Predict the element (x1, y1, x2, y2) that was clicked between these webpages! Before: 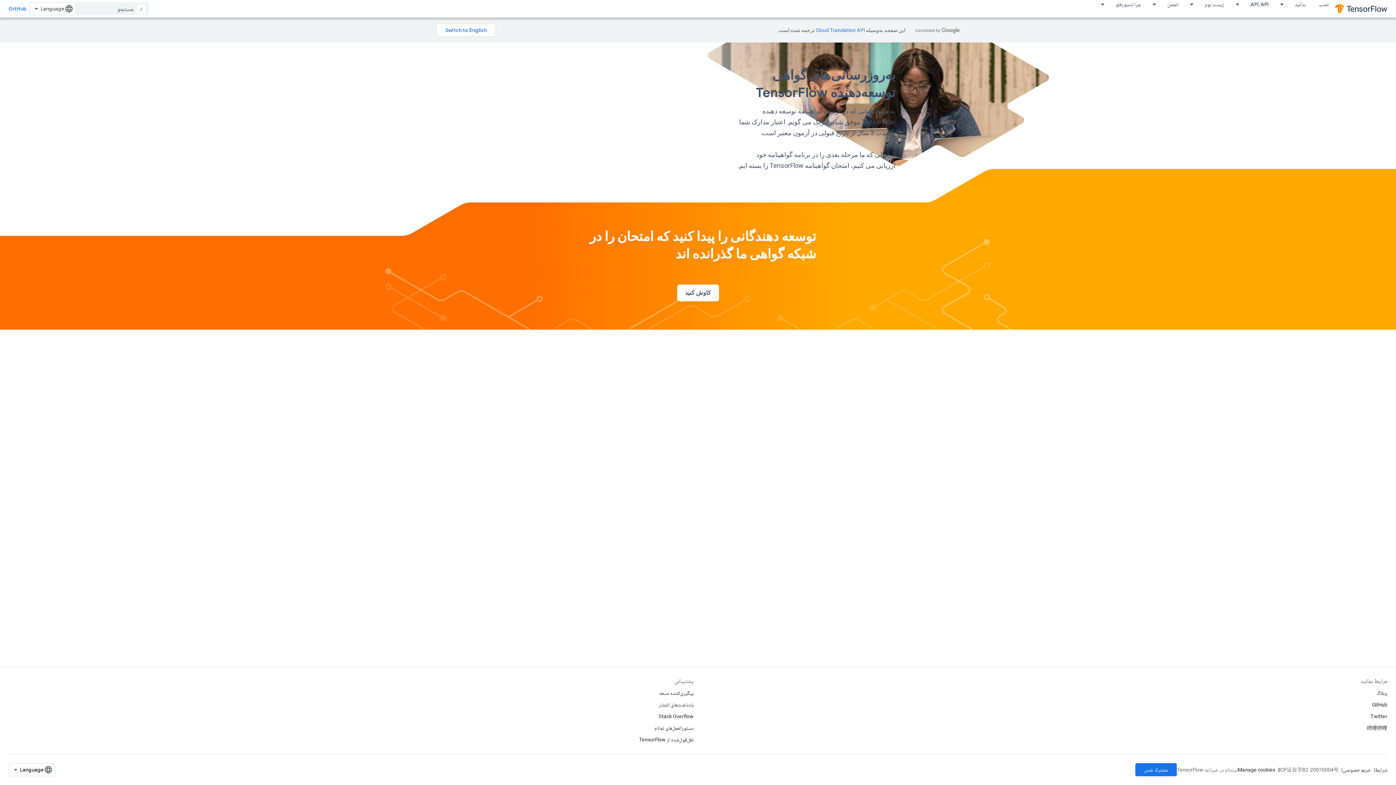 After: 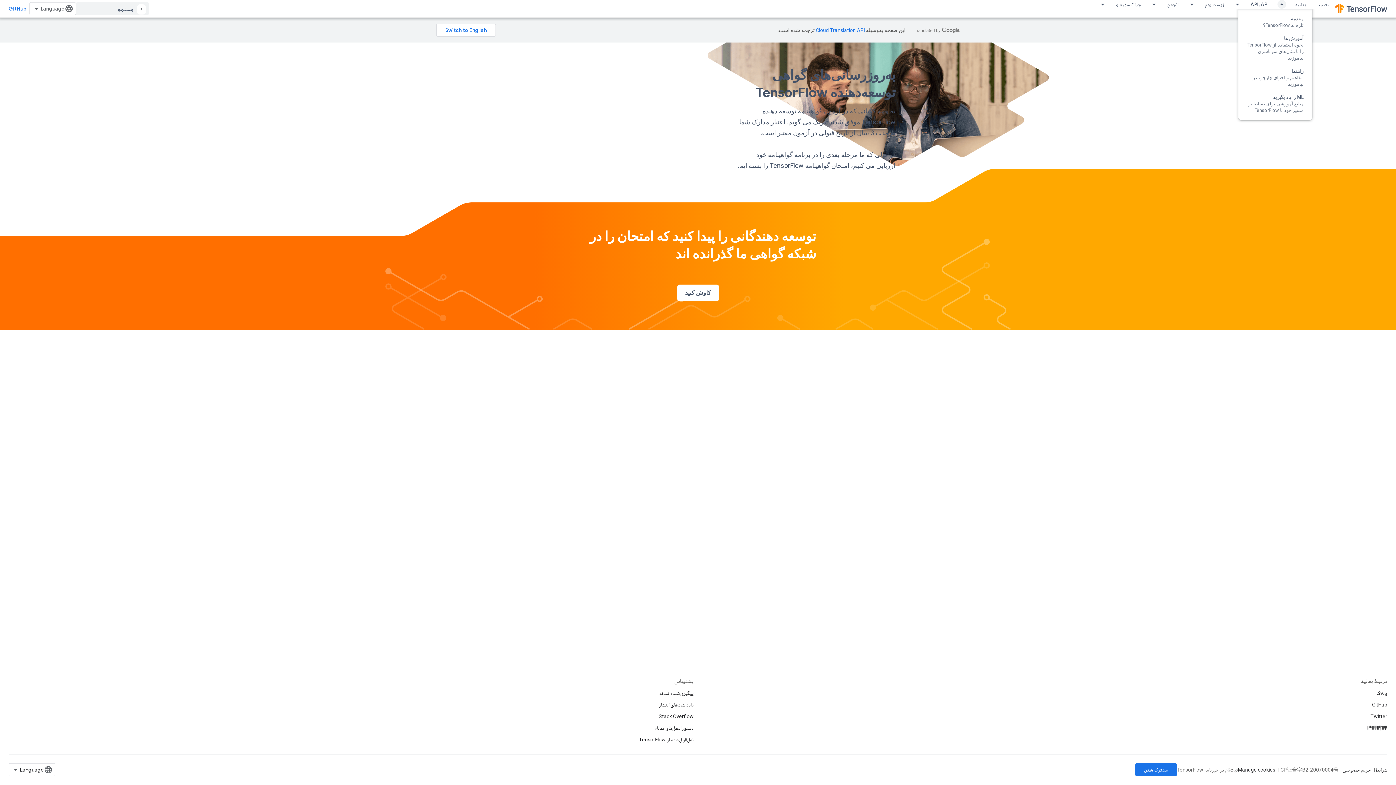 Action: label: منوی کرکره‌ای برای بدانید bbox: (1275, 0, 1288, 8)